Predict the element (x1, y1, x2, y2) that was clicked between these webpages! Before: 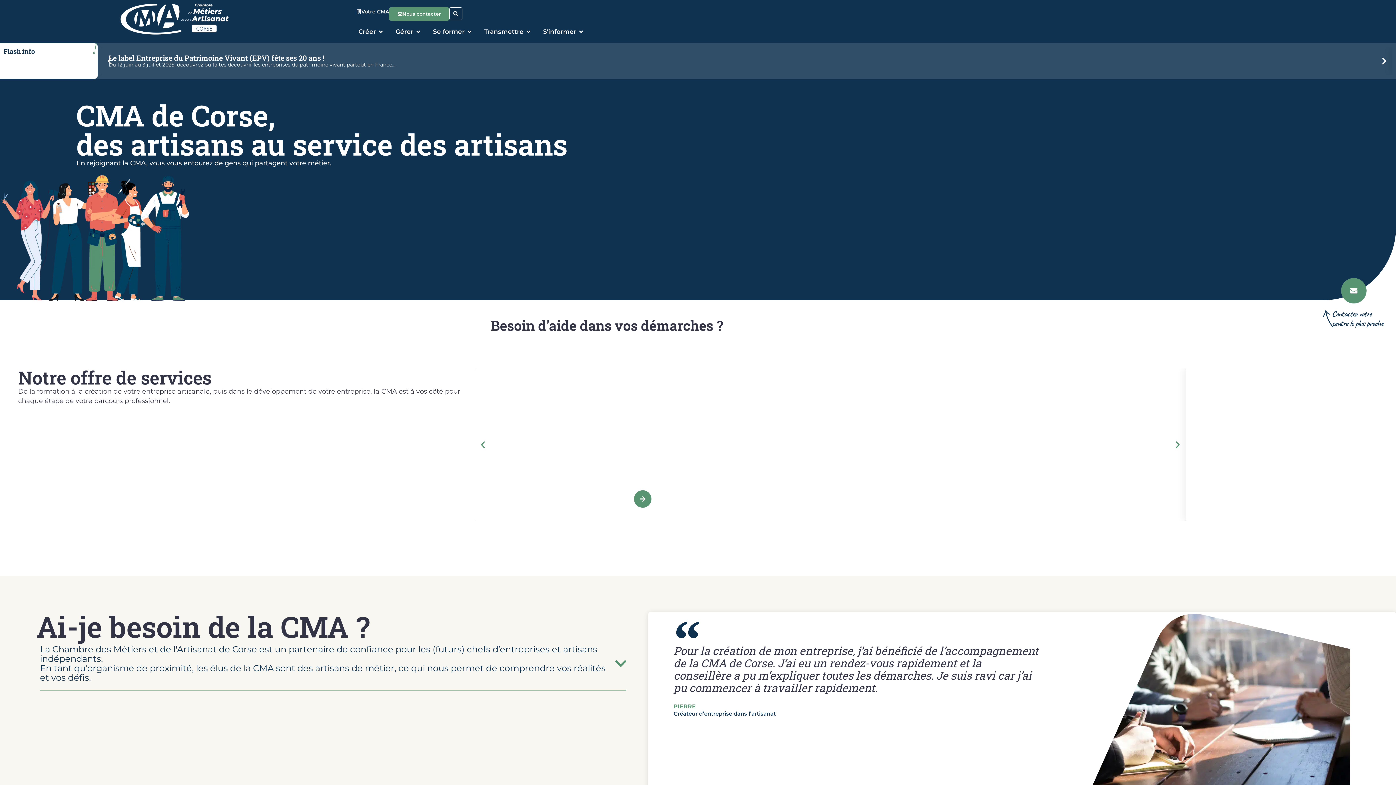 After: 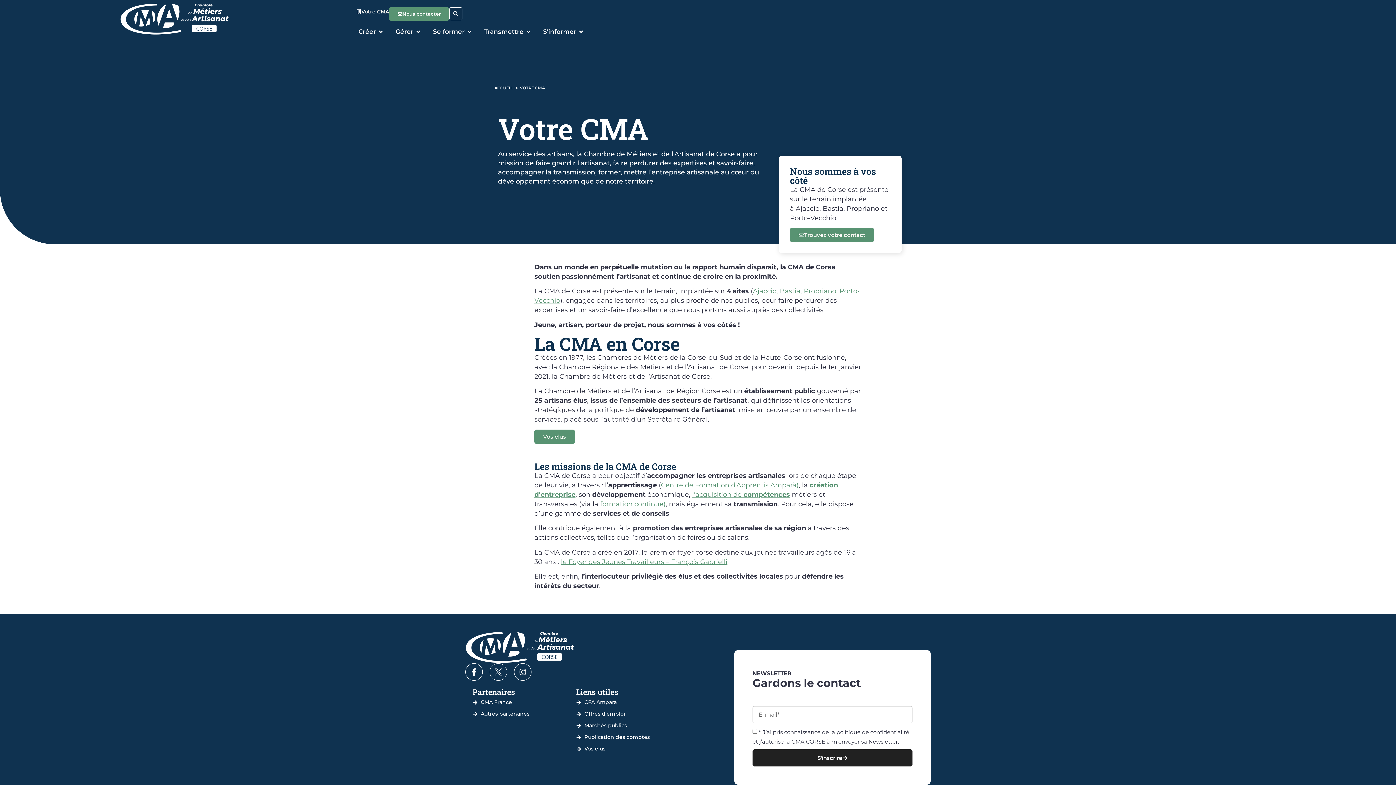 Action: bbox: (356, 9, 389, 14) label: Votre CMA